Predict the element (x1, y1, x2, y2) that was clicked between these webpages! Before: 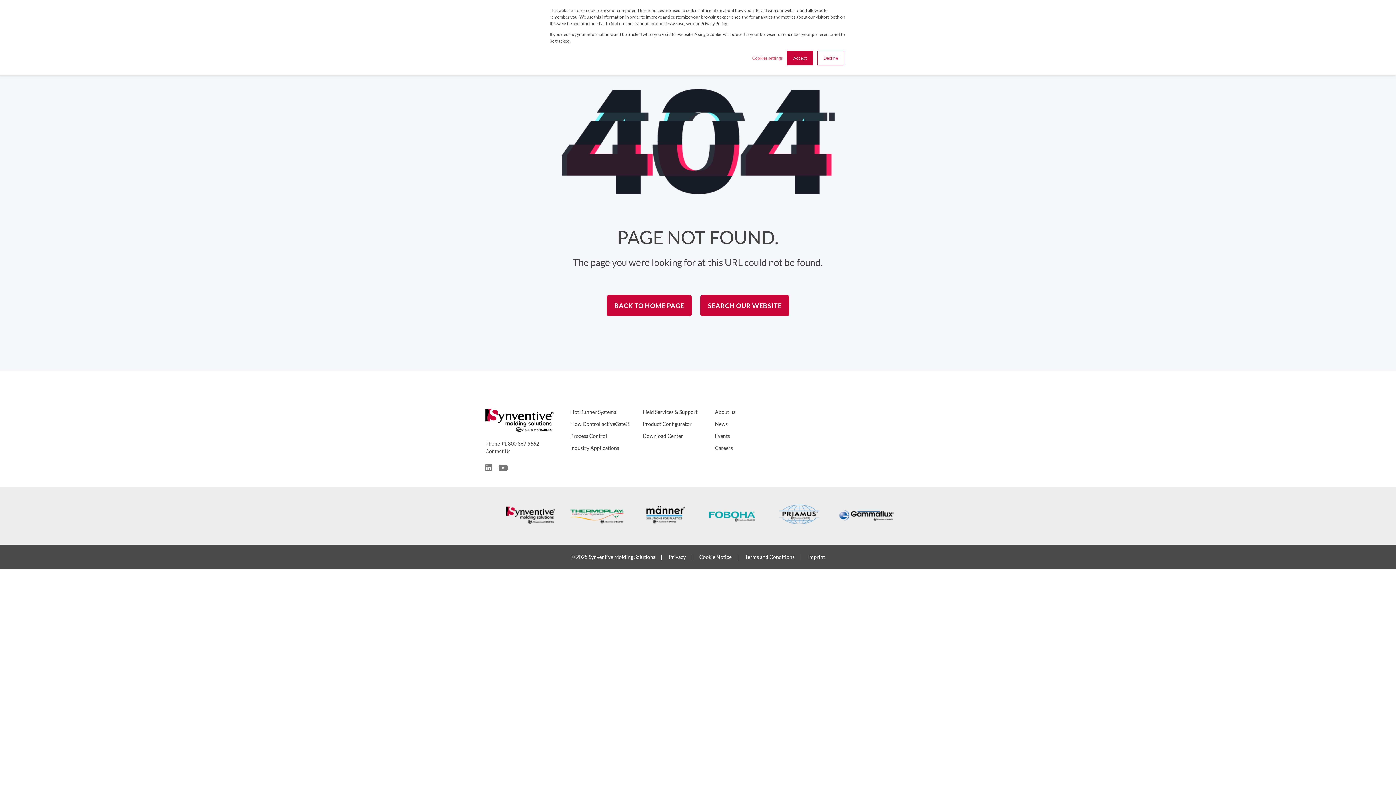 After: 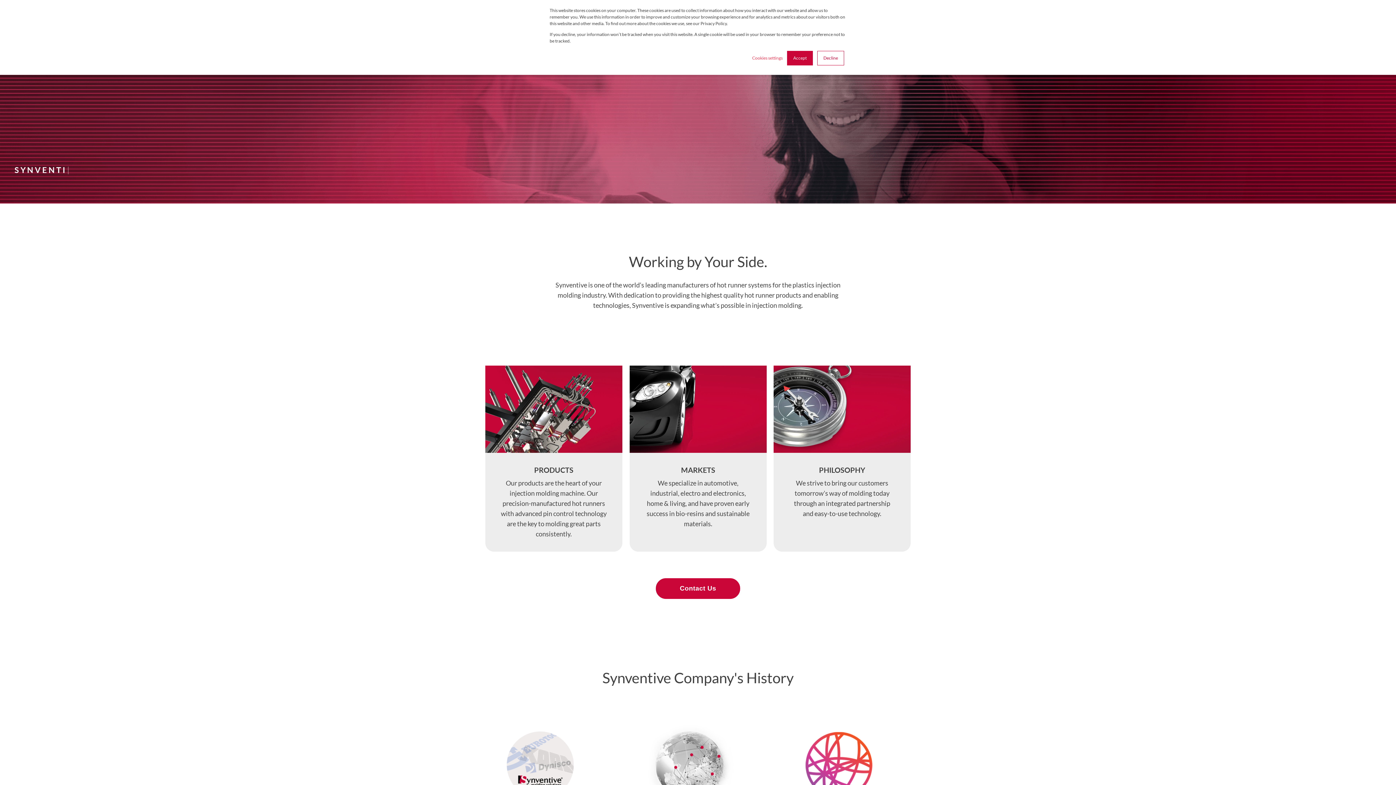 Action: bbox: (715, 408, 735, 416) label: About us